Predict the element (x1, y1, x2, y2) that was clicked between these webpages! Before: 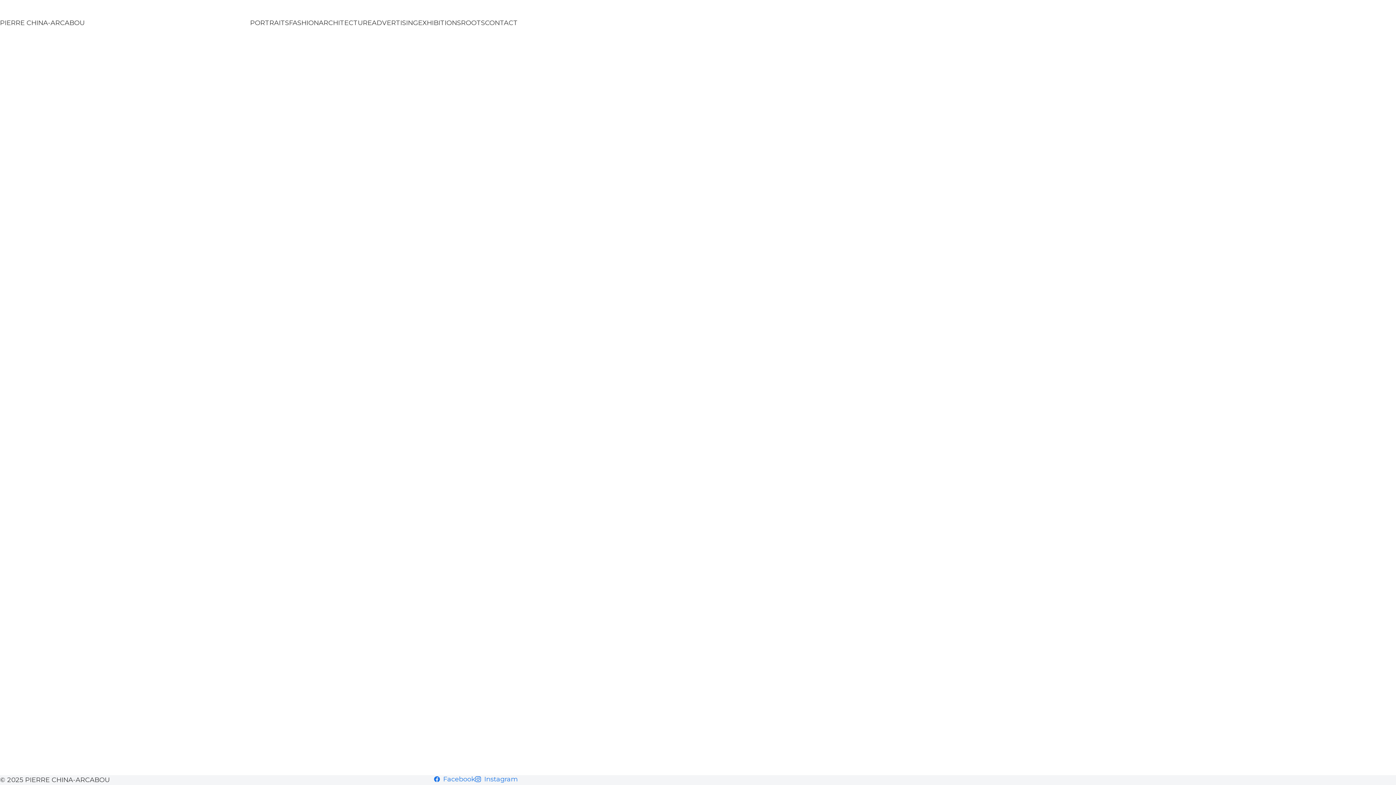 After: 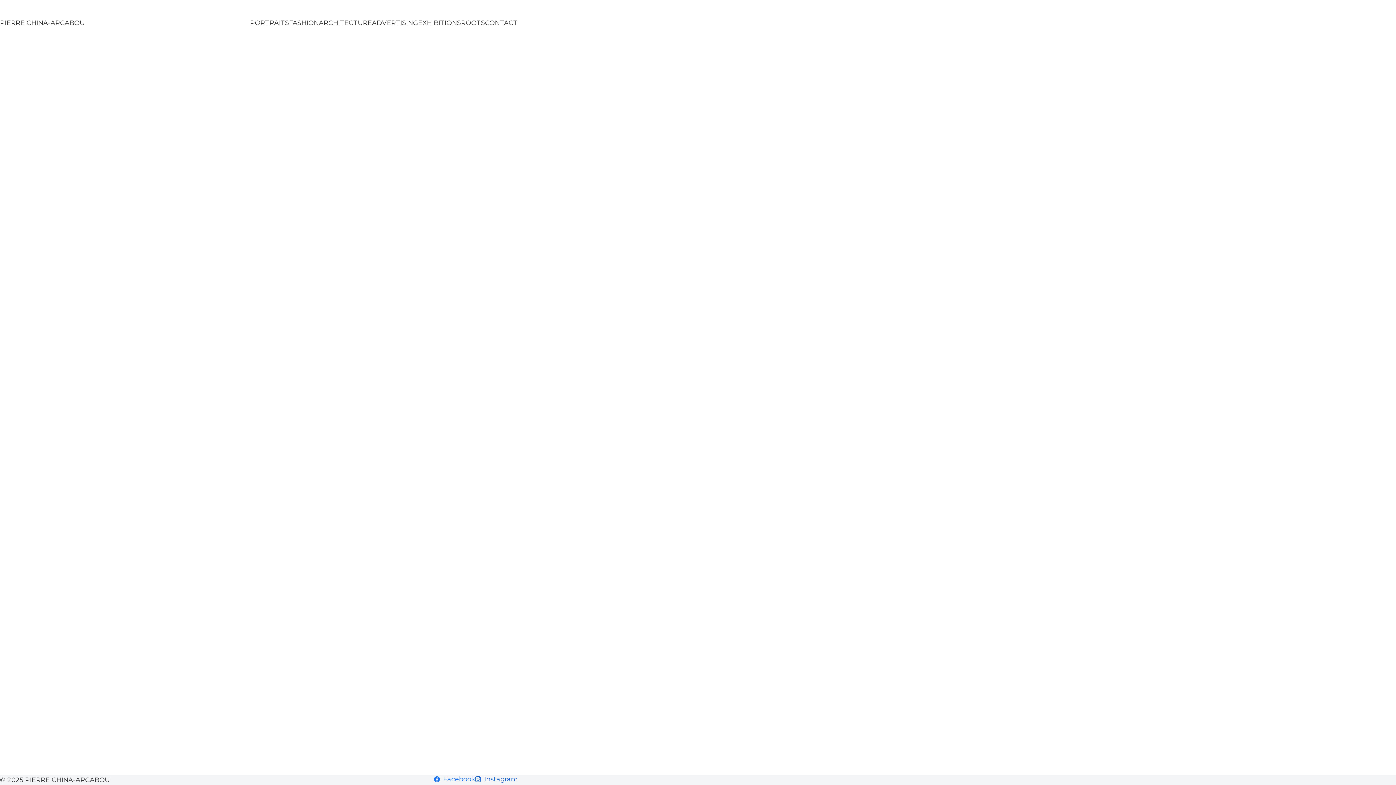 Action: bbox: (475, 776, 517, 782) label: Instagram